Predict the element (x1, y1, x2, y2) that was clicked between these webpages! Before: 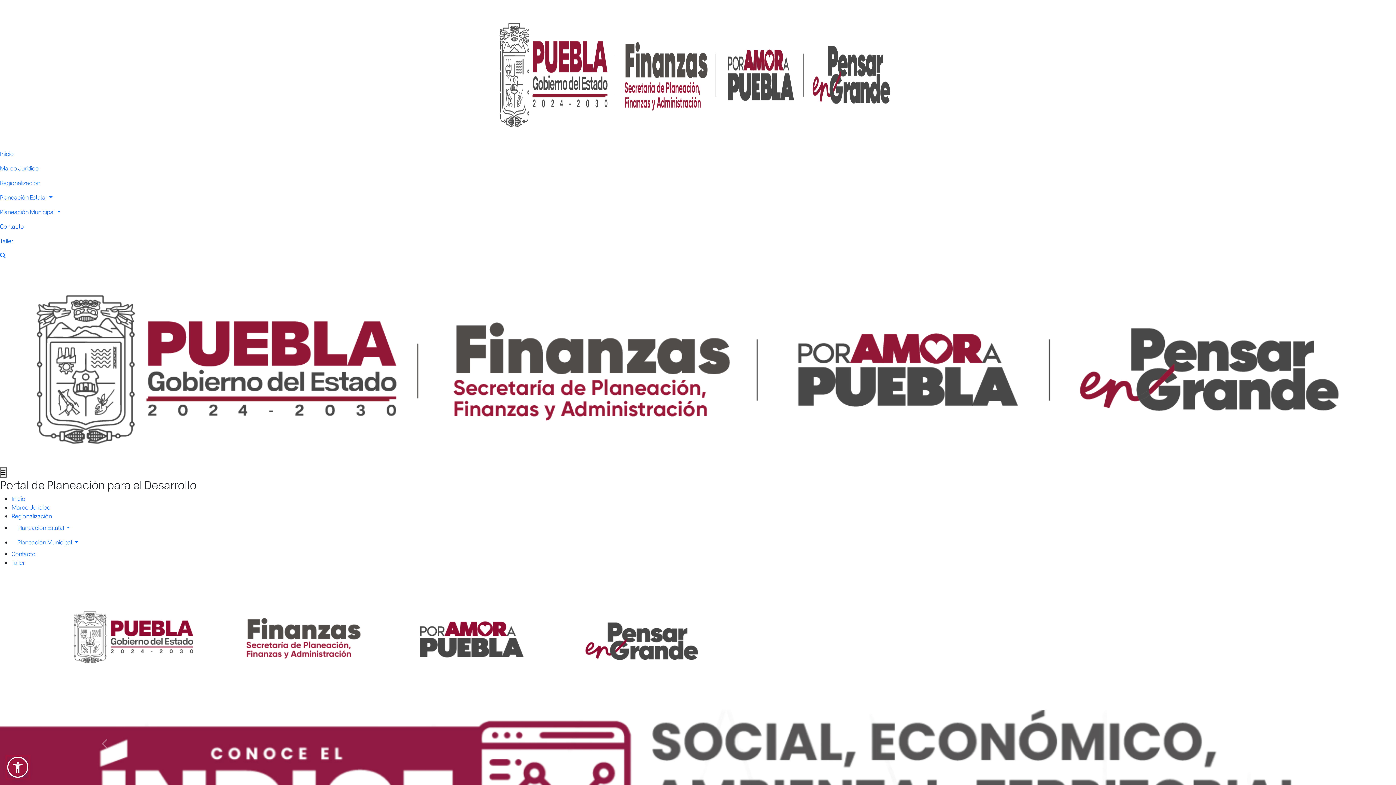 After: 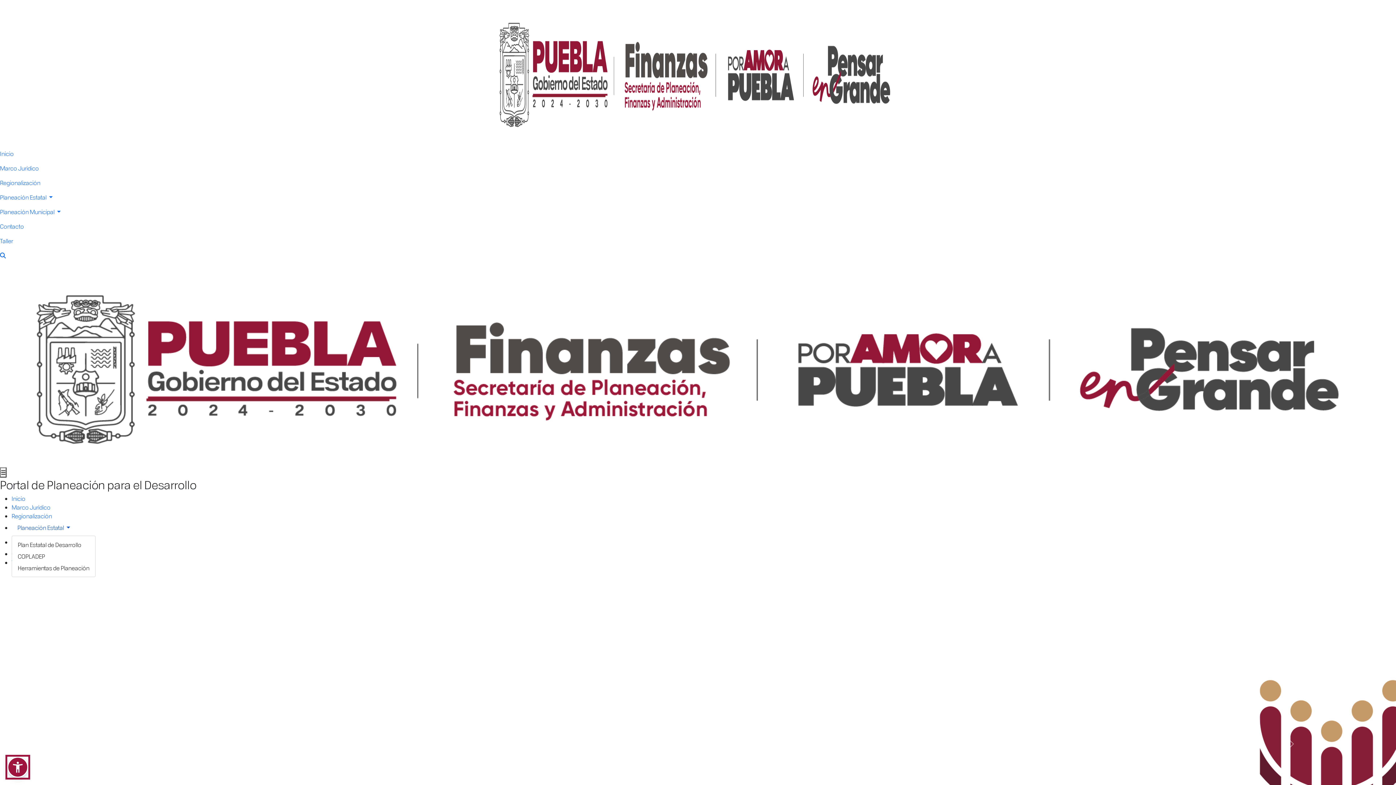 Action: bbox: (11, 520, 1396, 535) label: Planeación Estatal 